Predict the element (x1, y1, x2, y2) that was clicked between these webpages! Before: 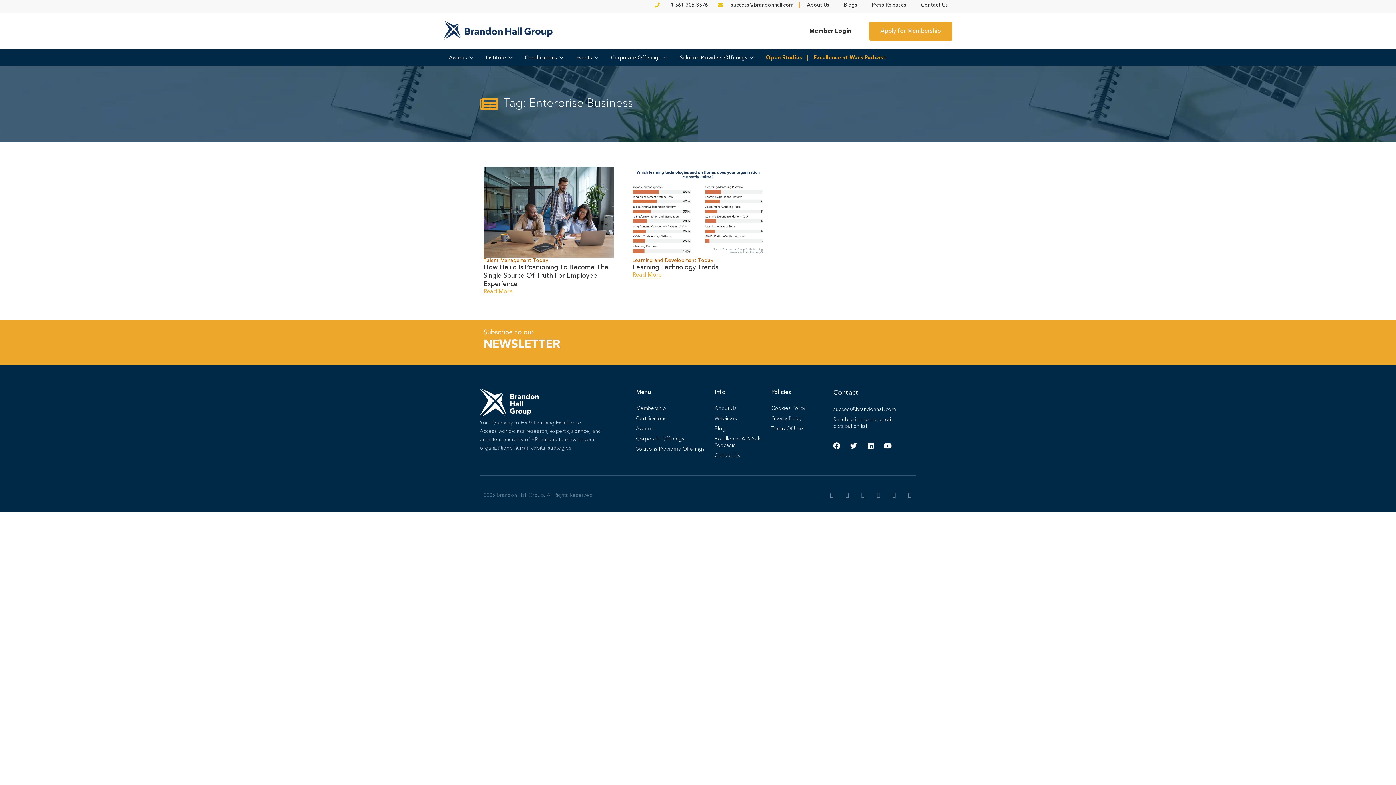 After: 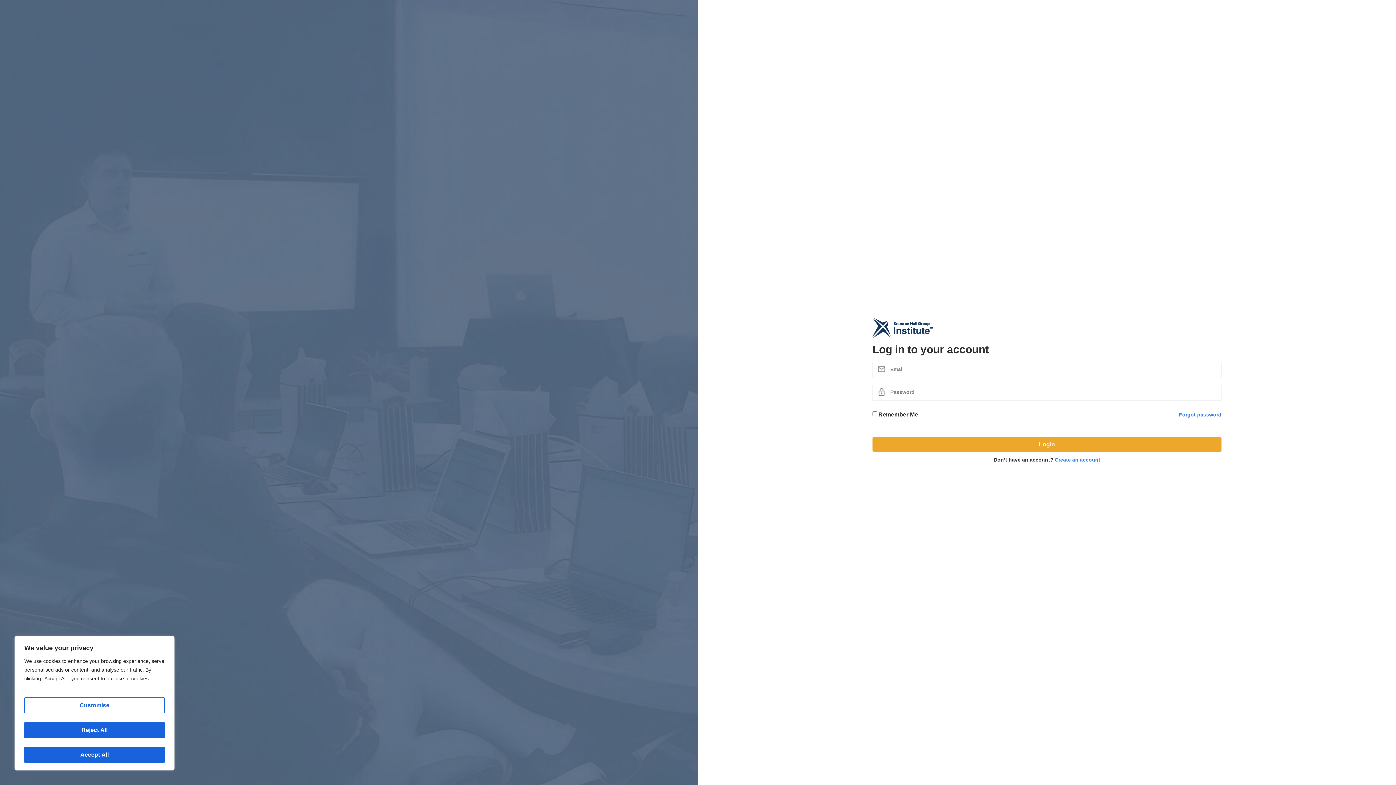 Action: label: Member Login bbox: (809, 28, 851, 34)